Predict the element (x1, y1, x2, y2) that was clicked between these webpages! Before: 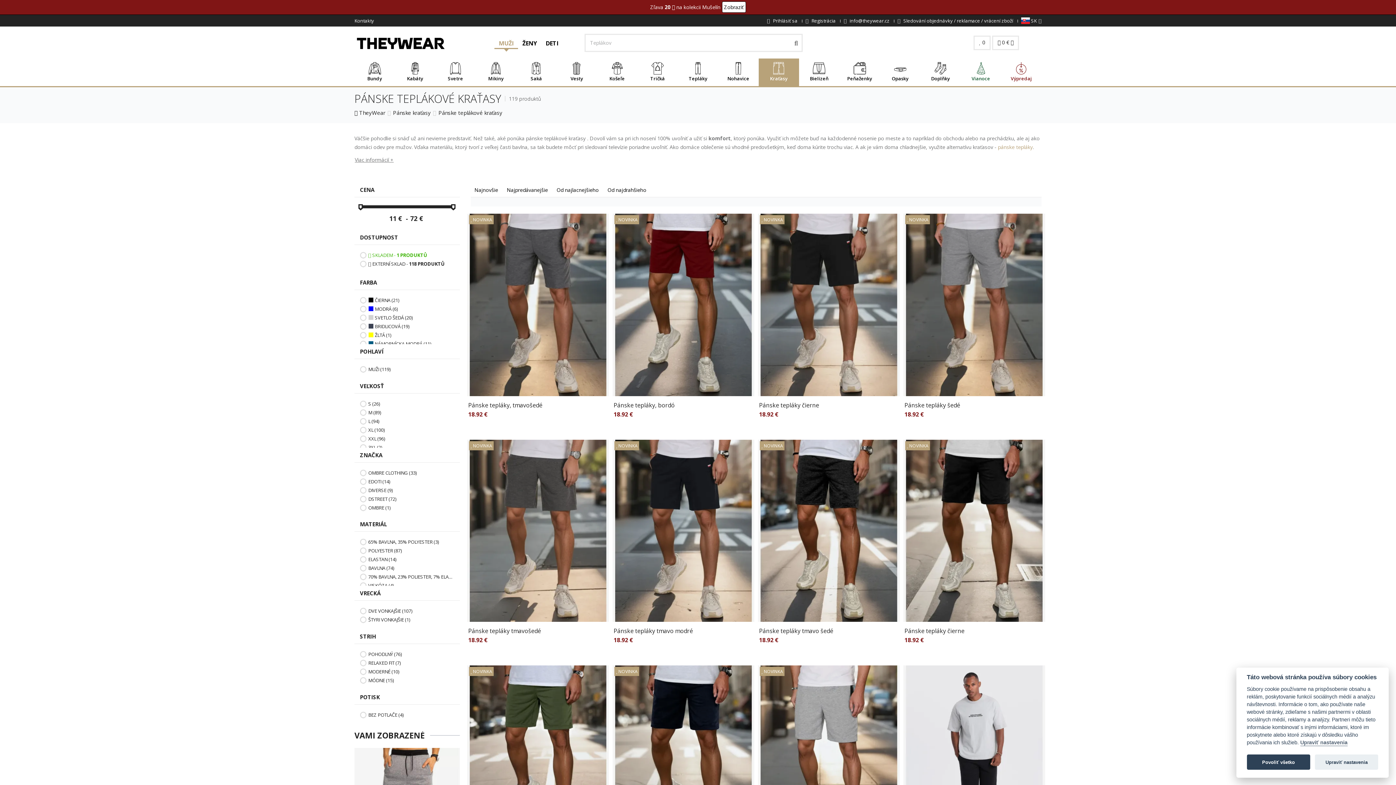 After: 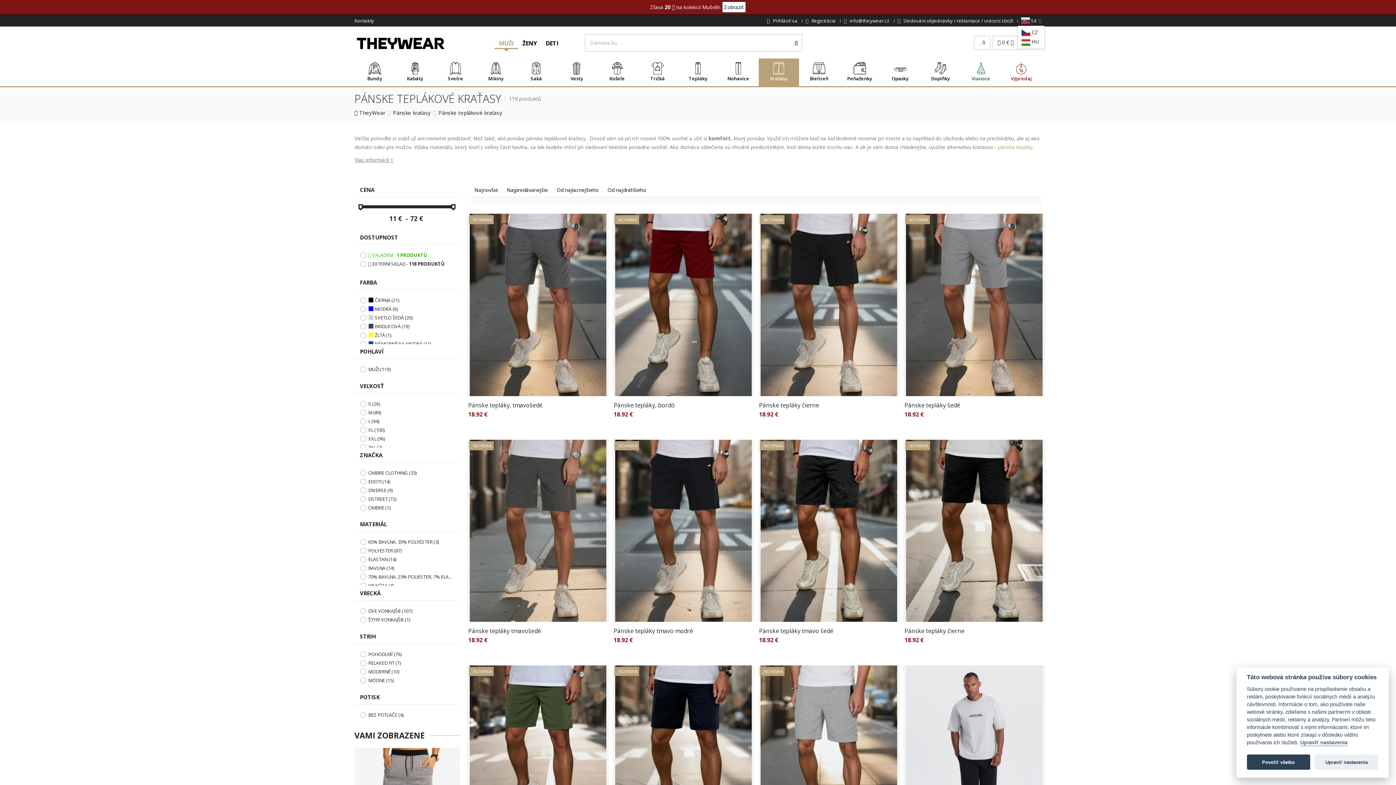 Action: label:  SK bbox: (1021, 16, 1041, 24)